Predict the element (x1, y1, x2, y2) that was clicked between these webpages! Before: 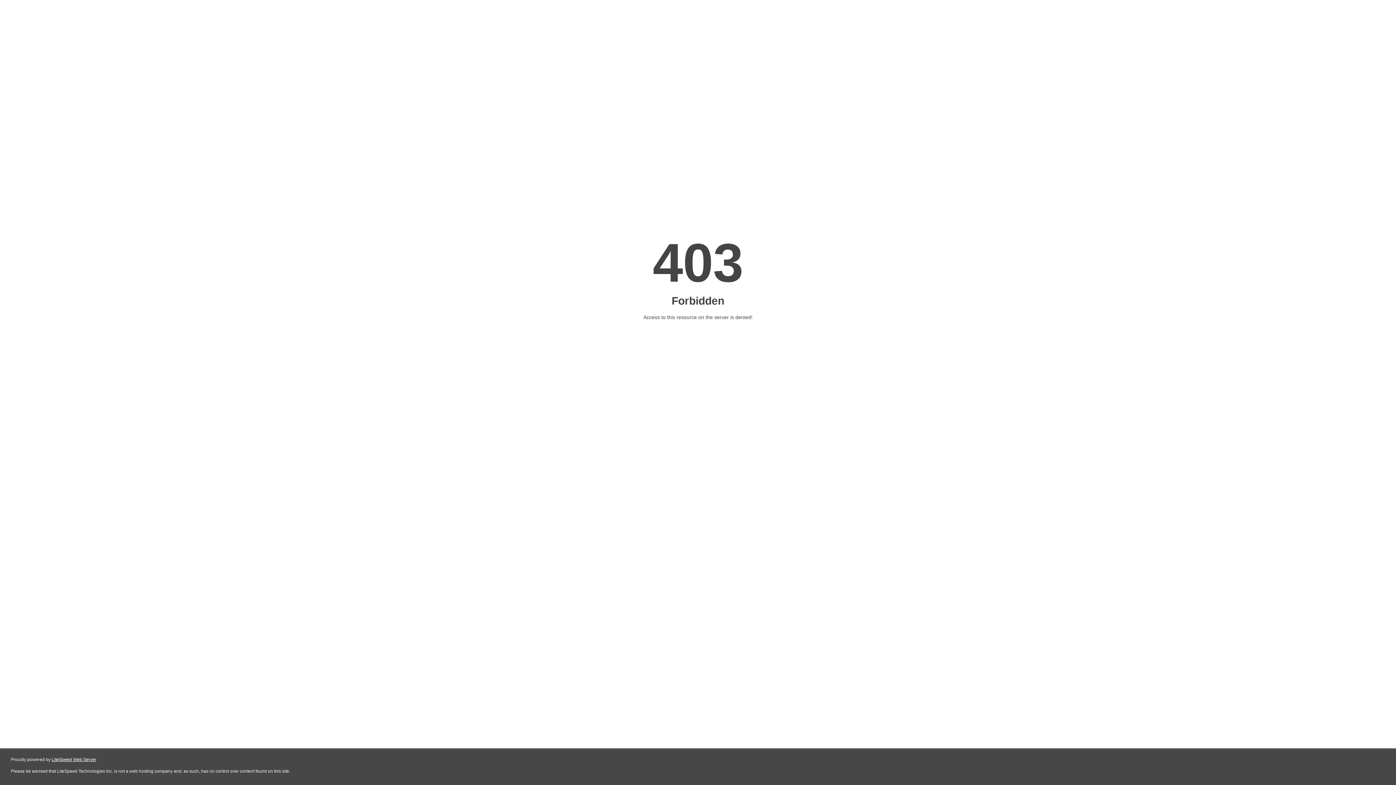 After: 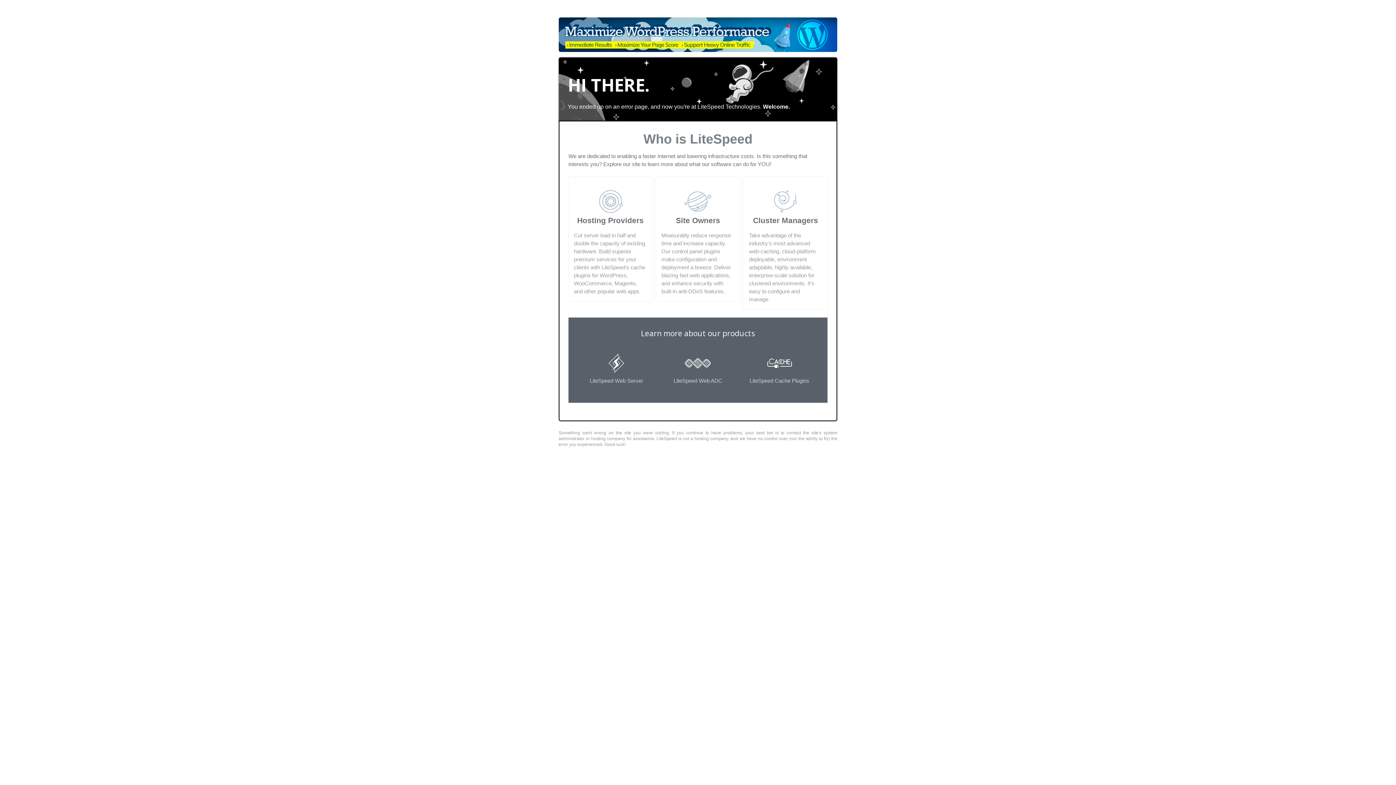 Action: bbox: (51, 757, 96, 762) label: LiteSpeed Web Server